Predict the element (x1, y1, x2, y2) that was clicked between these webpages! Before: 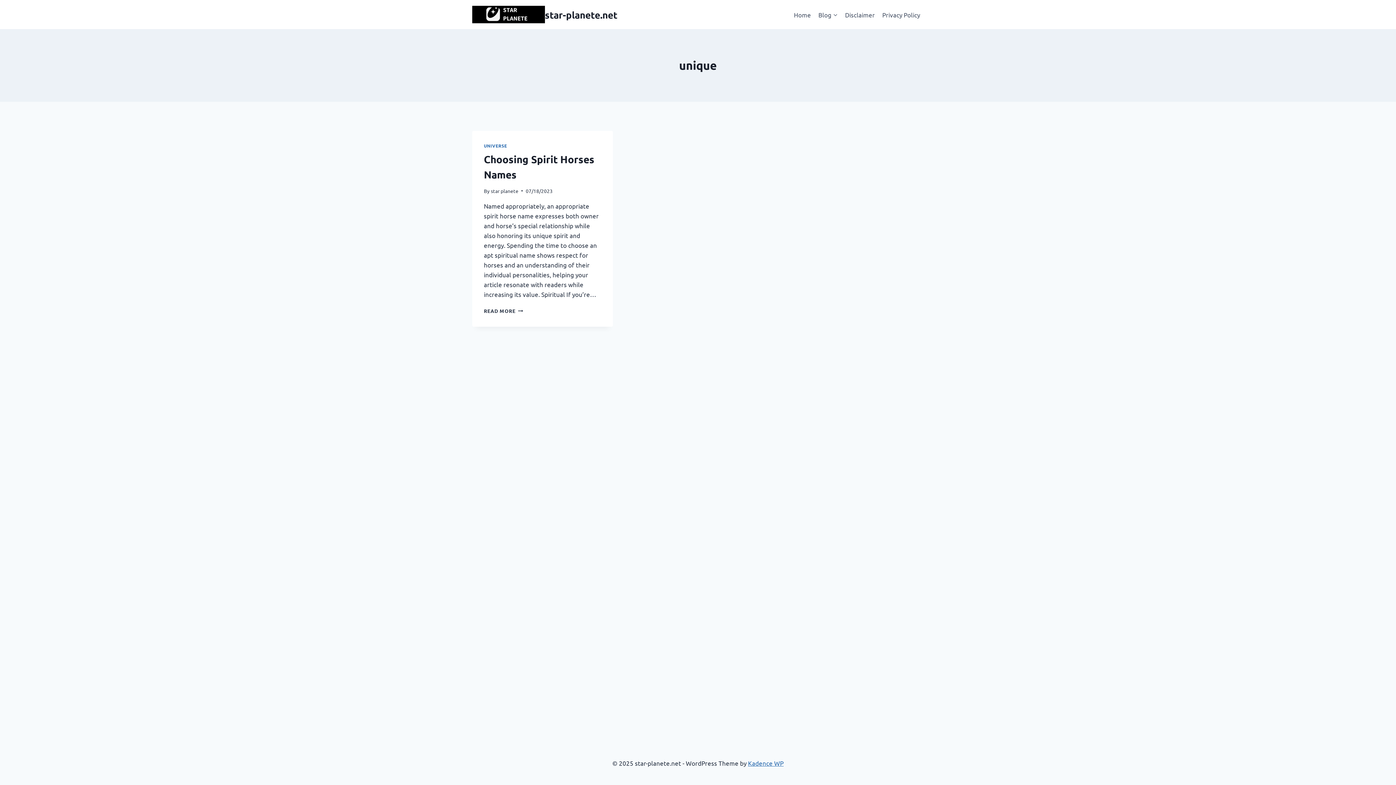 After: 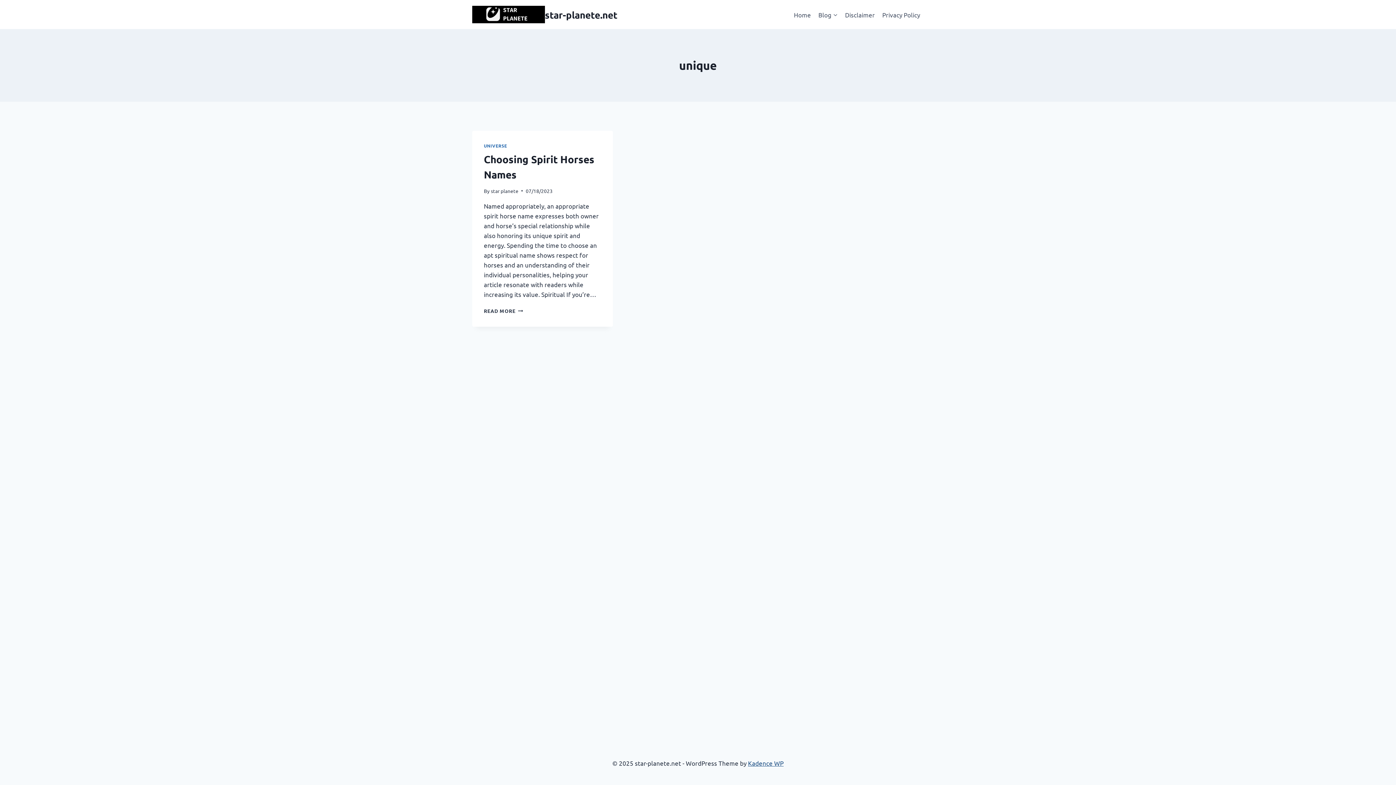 Action: label: Kadence WP bbox: (748, 759, 783, 767)